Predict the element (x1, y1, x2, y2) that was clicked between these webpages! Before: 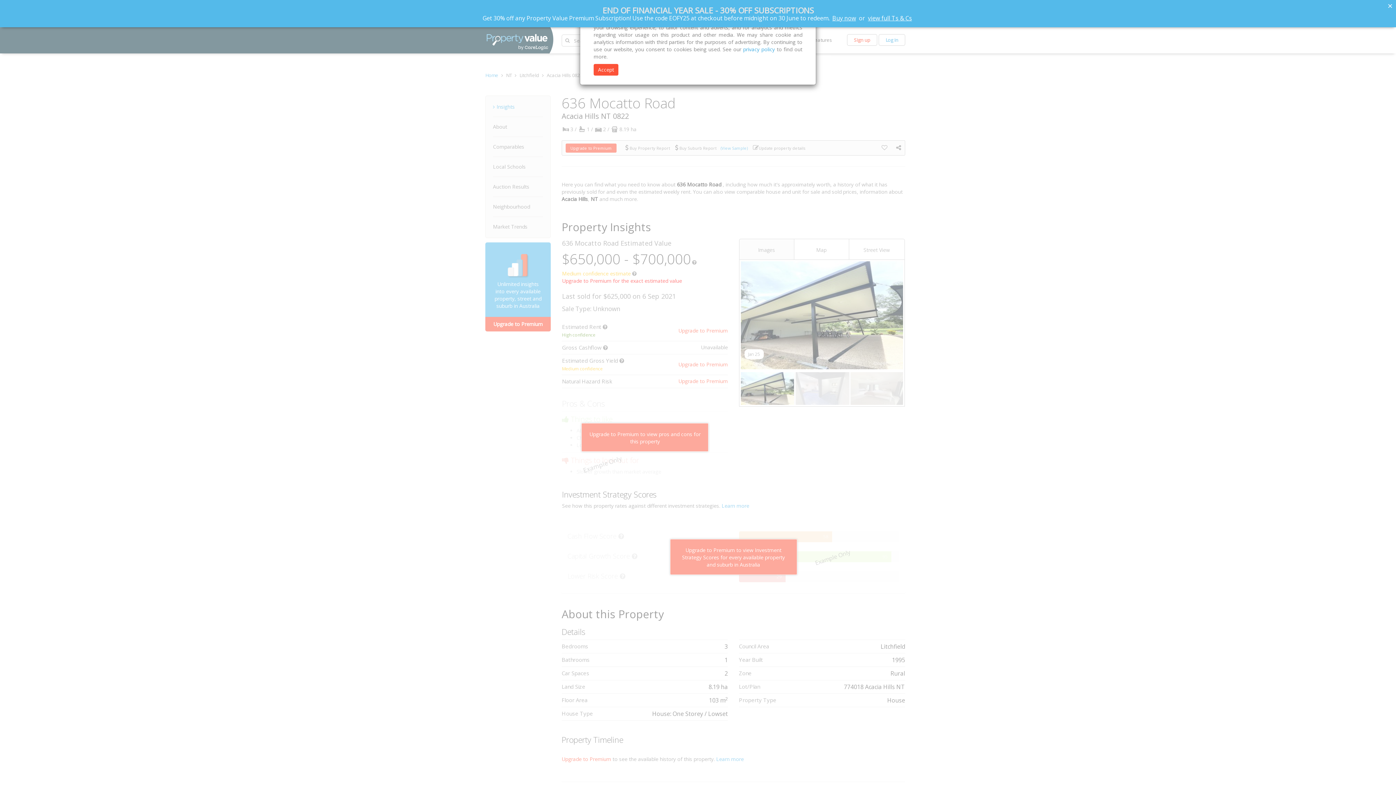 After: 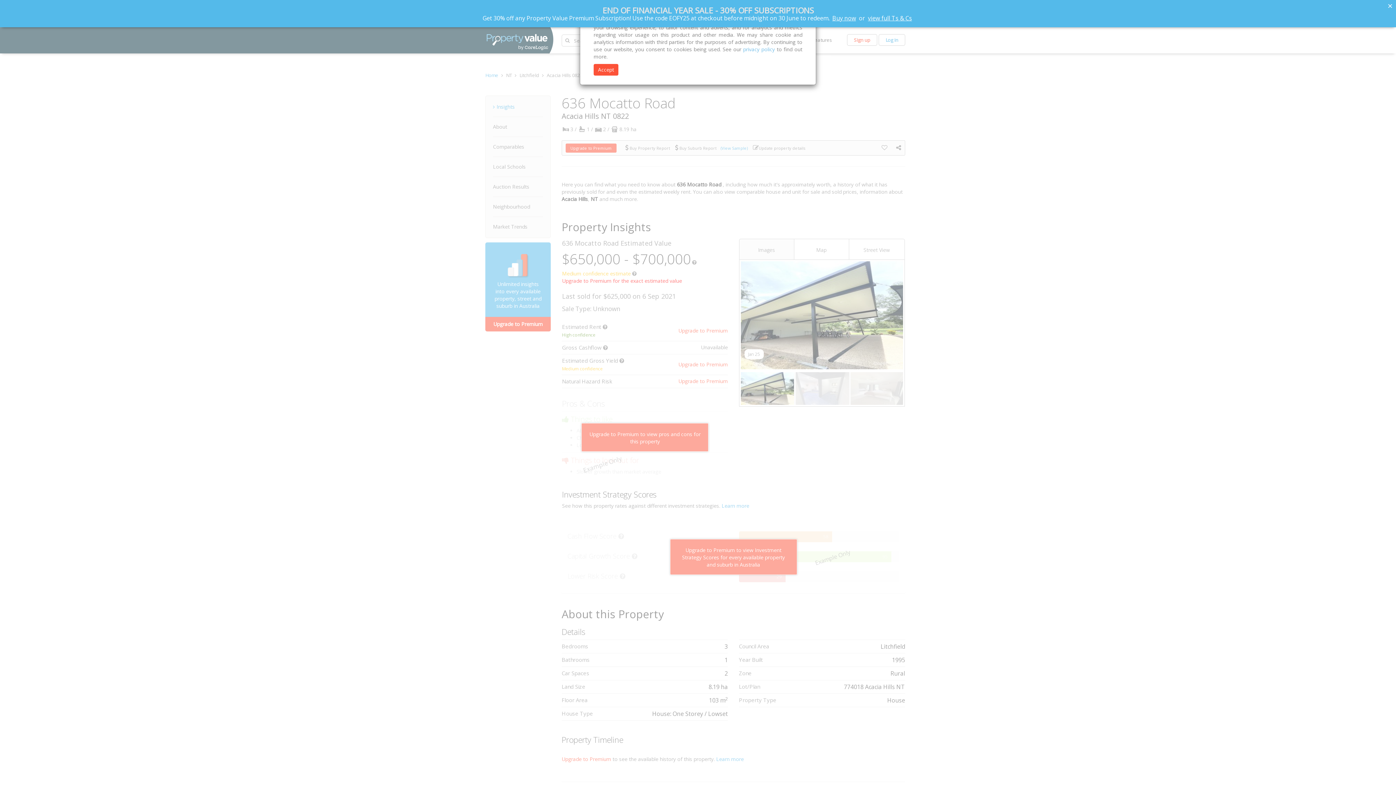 Action: bbox: (743, 45, 775, 52) label: privacy policy